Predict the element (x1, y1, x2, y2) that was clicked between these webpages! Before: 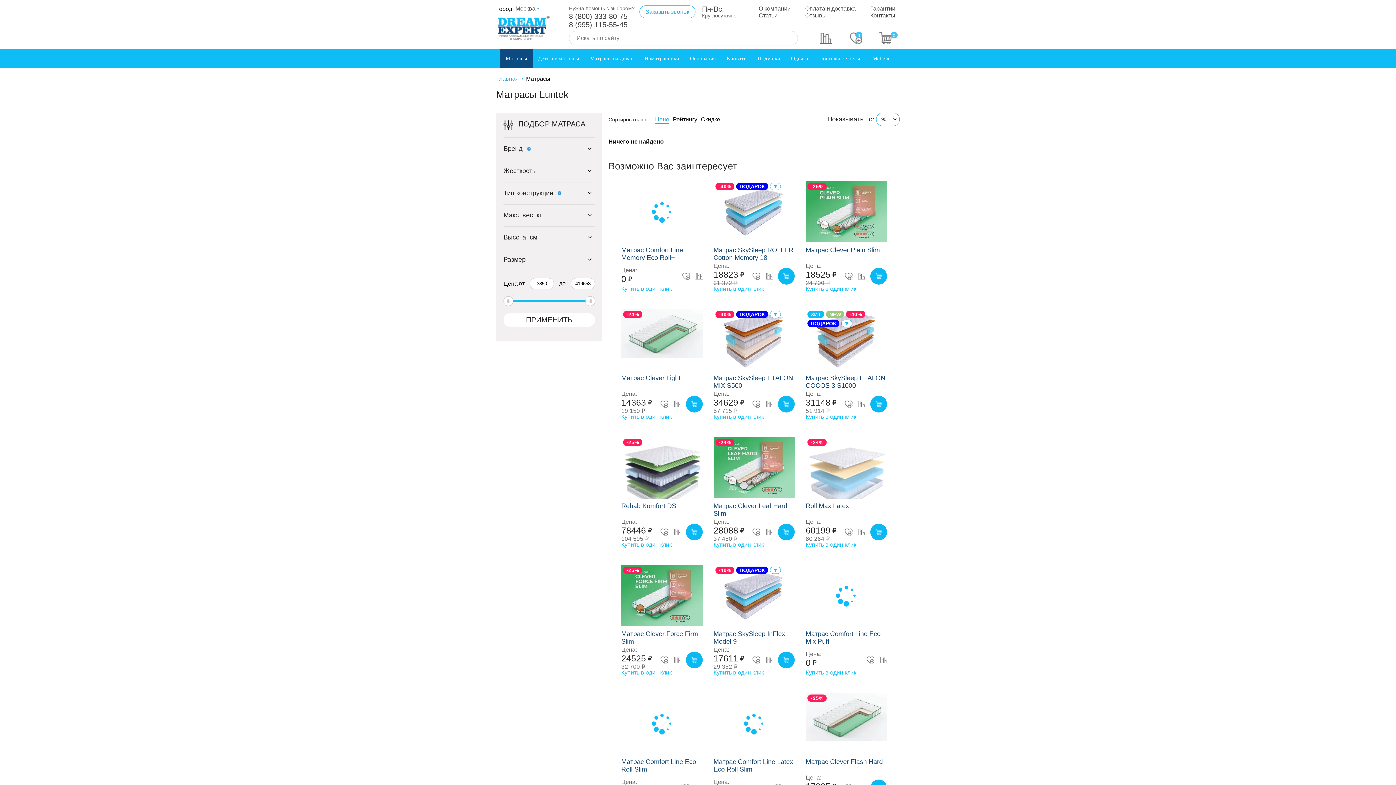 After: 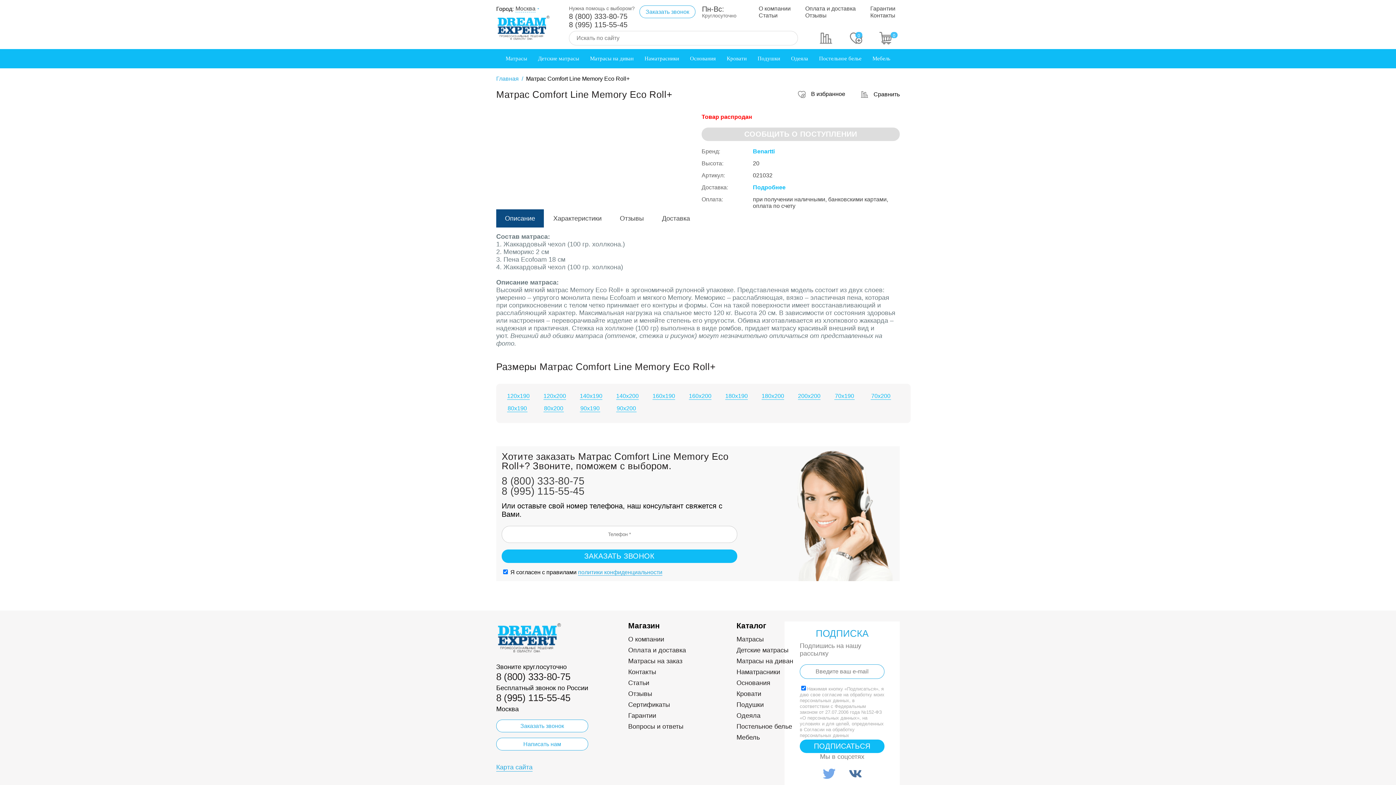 Action: label: Матрас Comfort Line Memory Eco Roll+ bbox: (621, 242, 702, 263)